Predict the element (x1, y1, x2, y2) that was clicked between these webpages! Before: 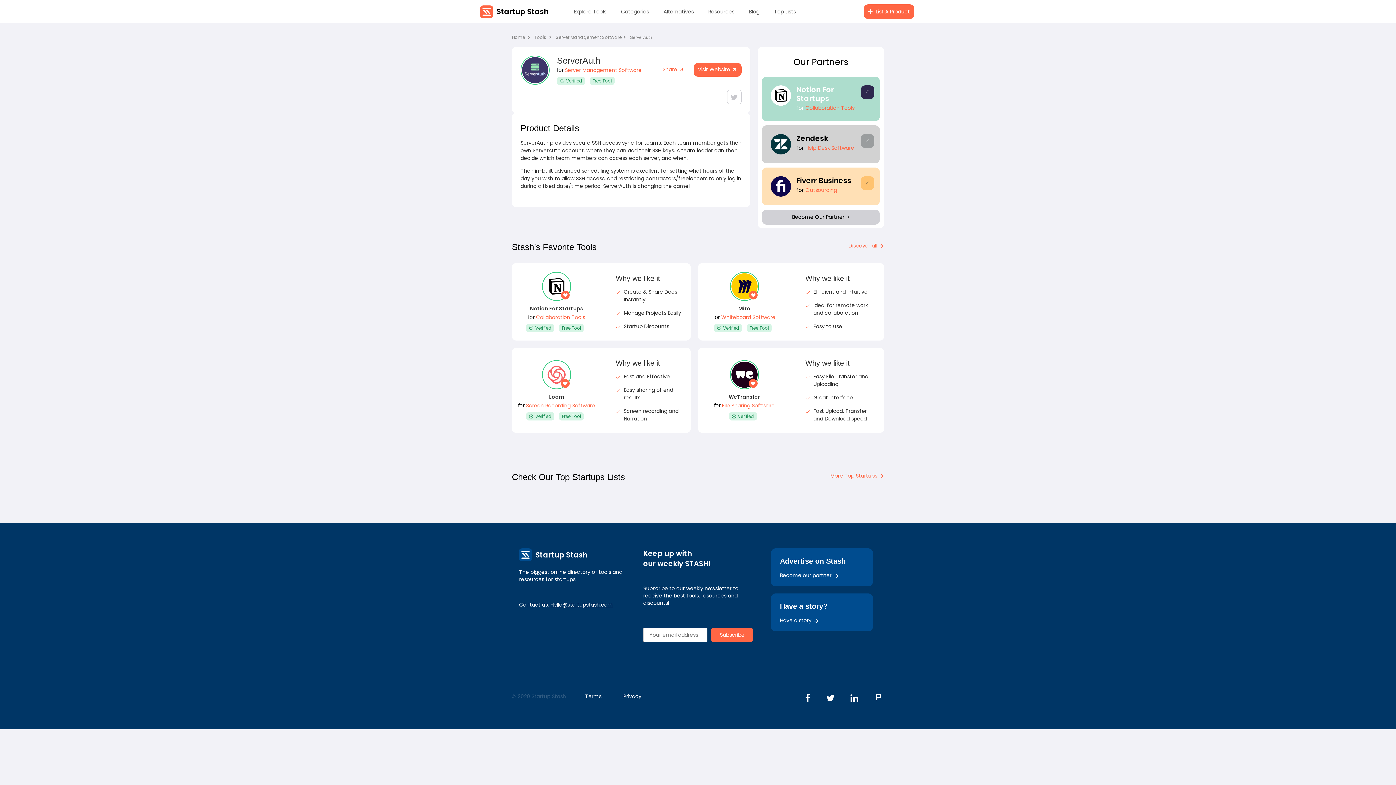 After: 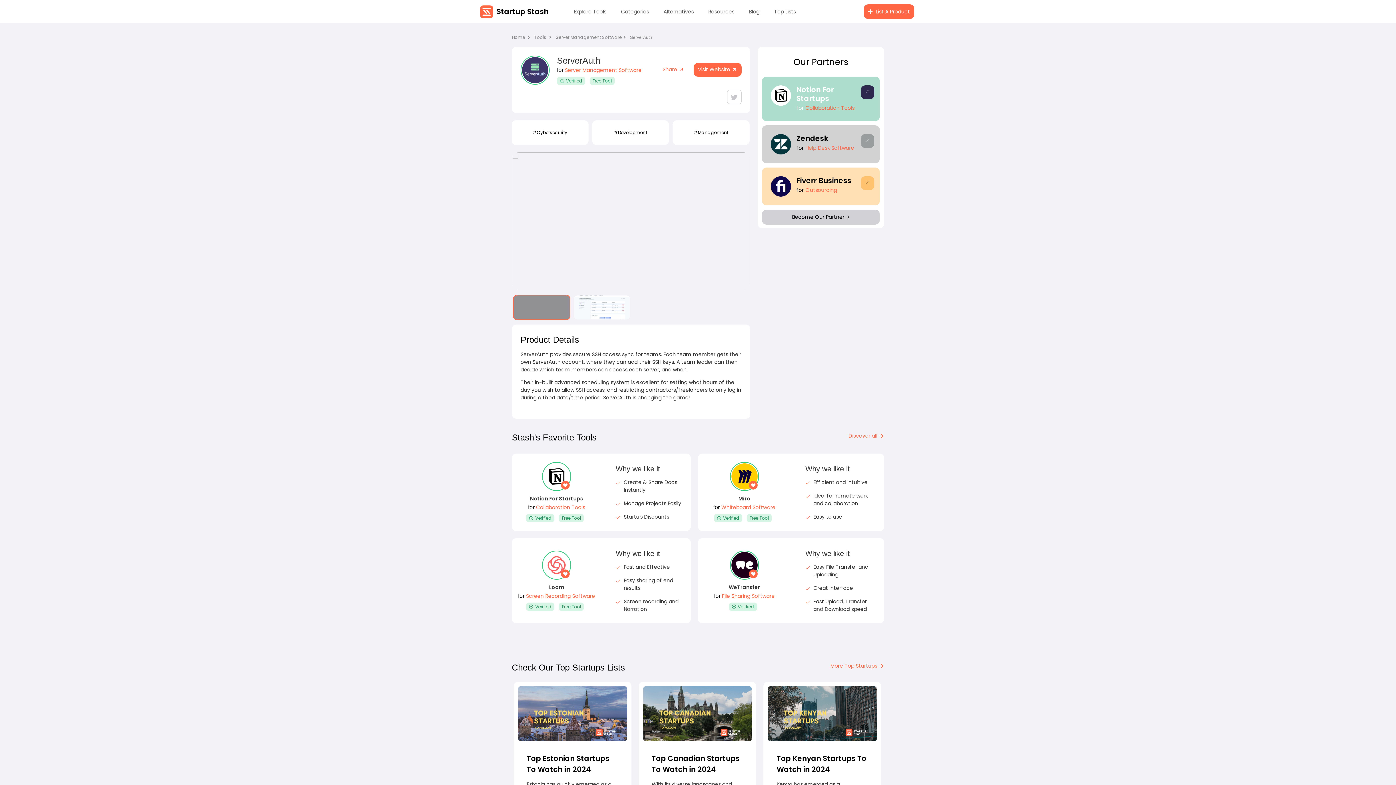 Action: bbox: (874, 696, 883, 703)